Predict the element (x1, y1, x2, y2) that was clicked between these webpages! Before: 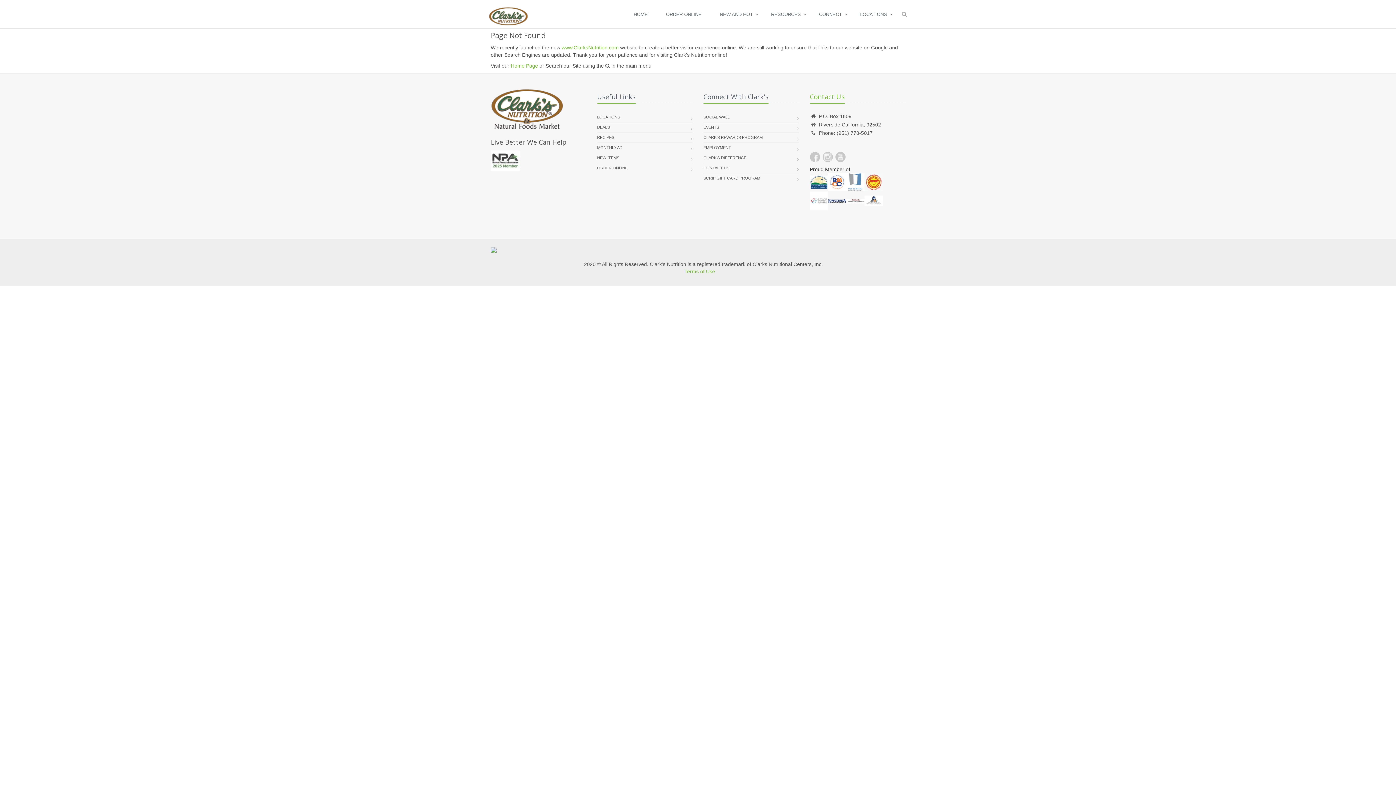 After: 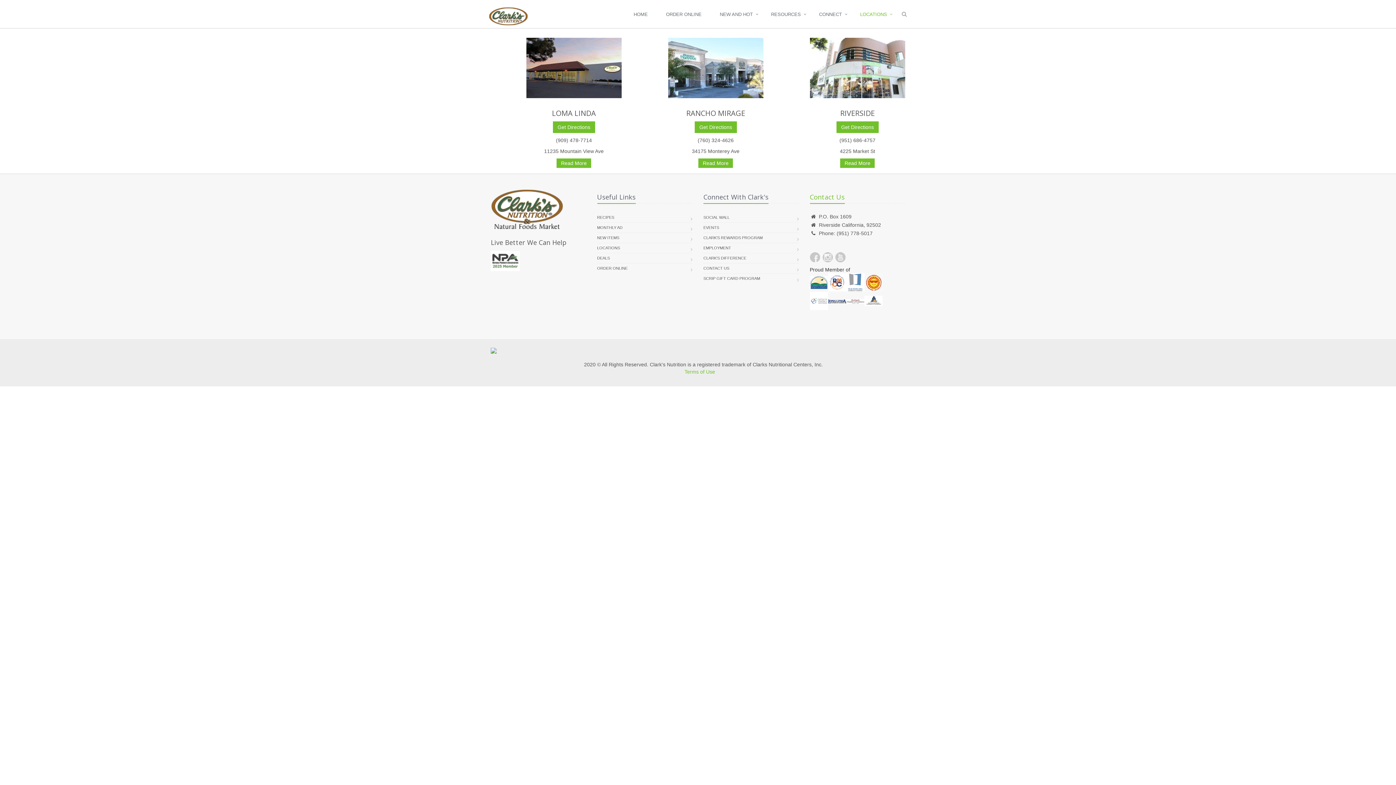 Action: label: LOCATIONS bbox: (597, 112, 620, 122)